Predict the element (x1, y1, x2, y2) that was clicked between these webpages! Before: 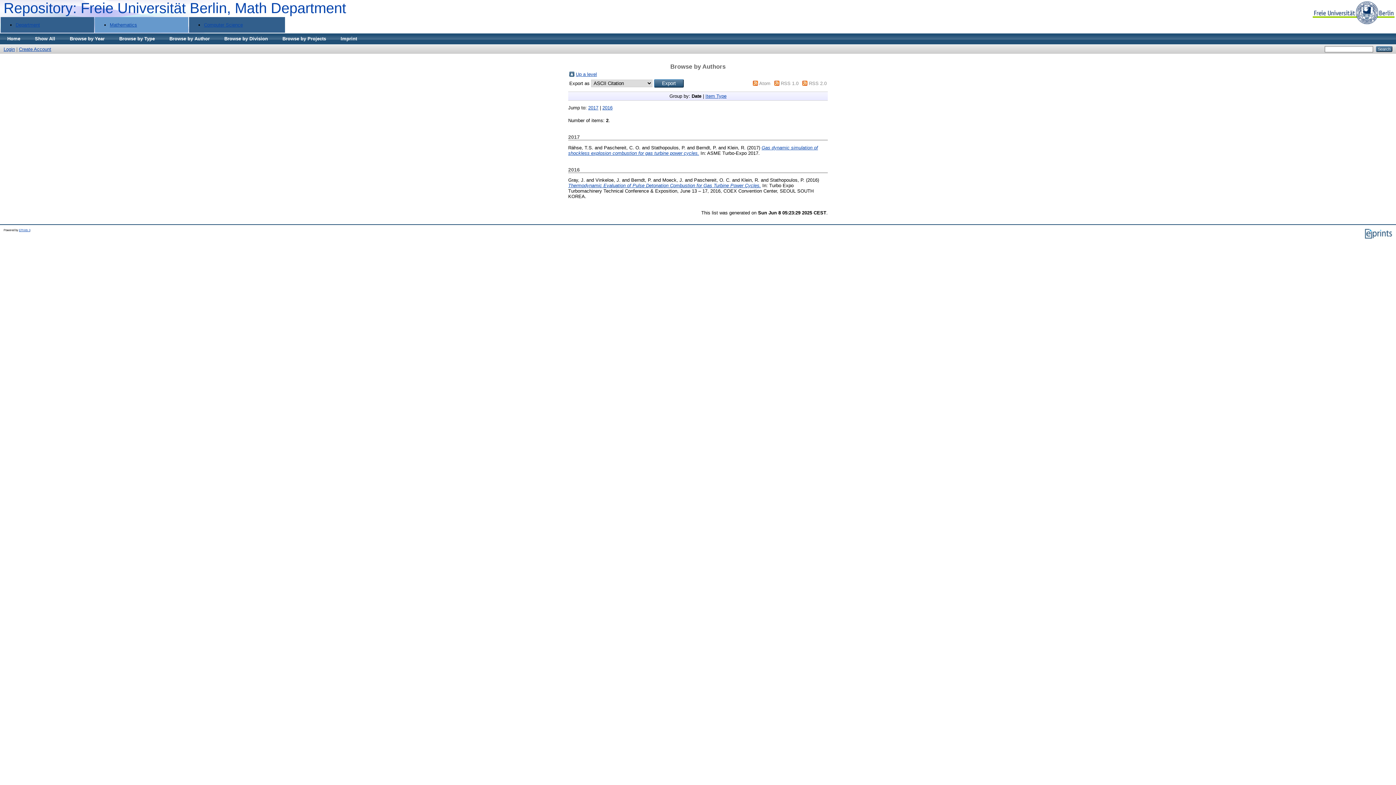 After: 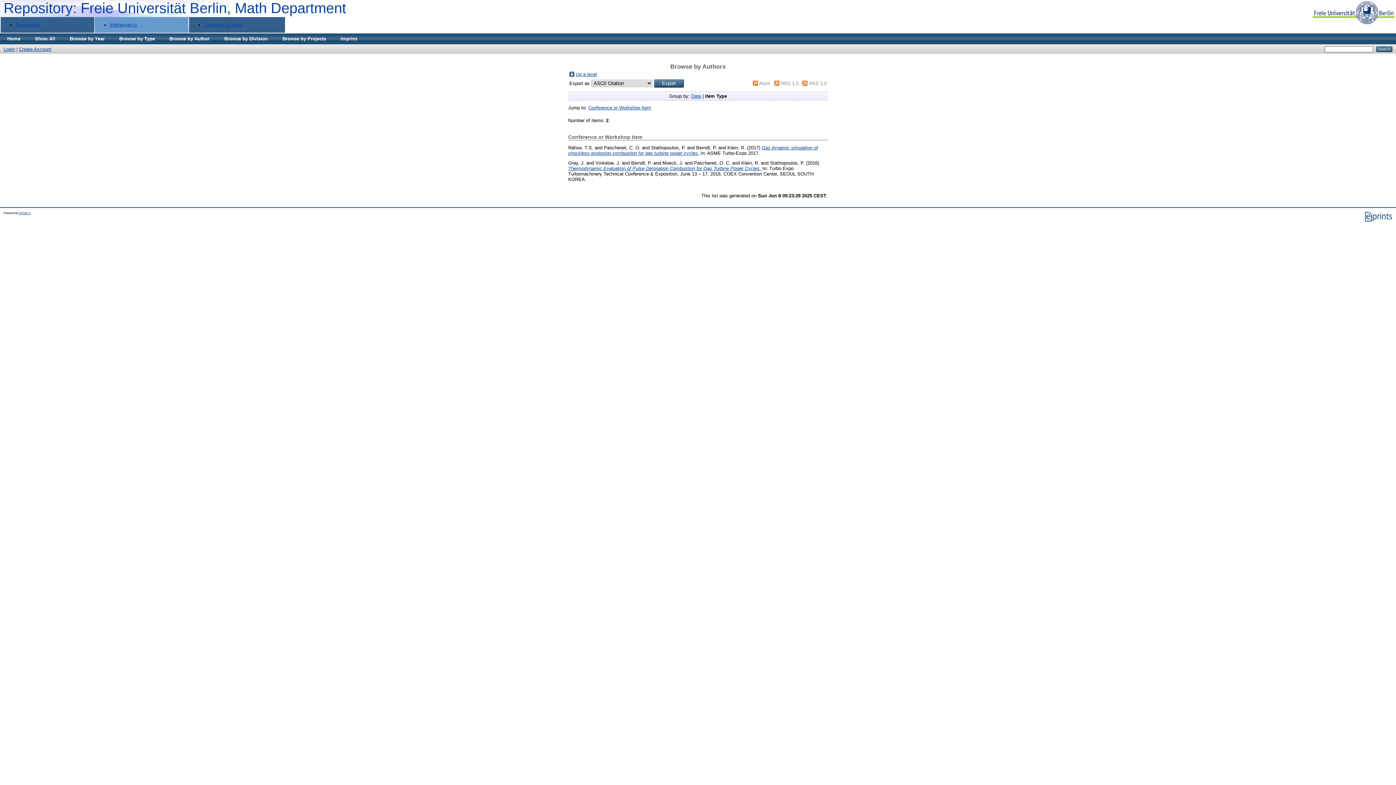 Action: bbox: (705, 93, 726, 98) label: Item Type